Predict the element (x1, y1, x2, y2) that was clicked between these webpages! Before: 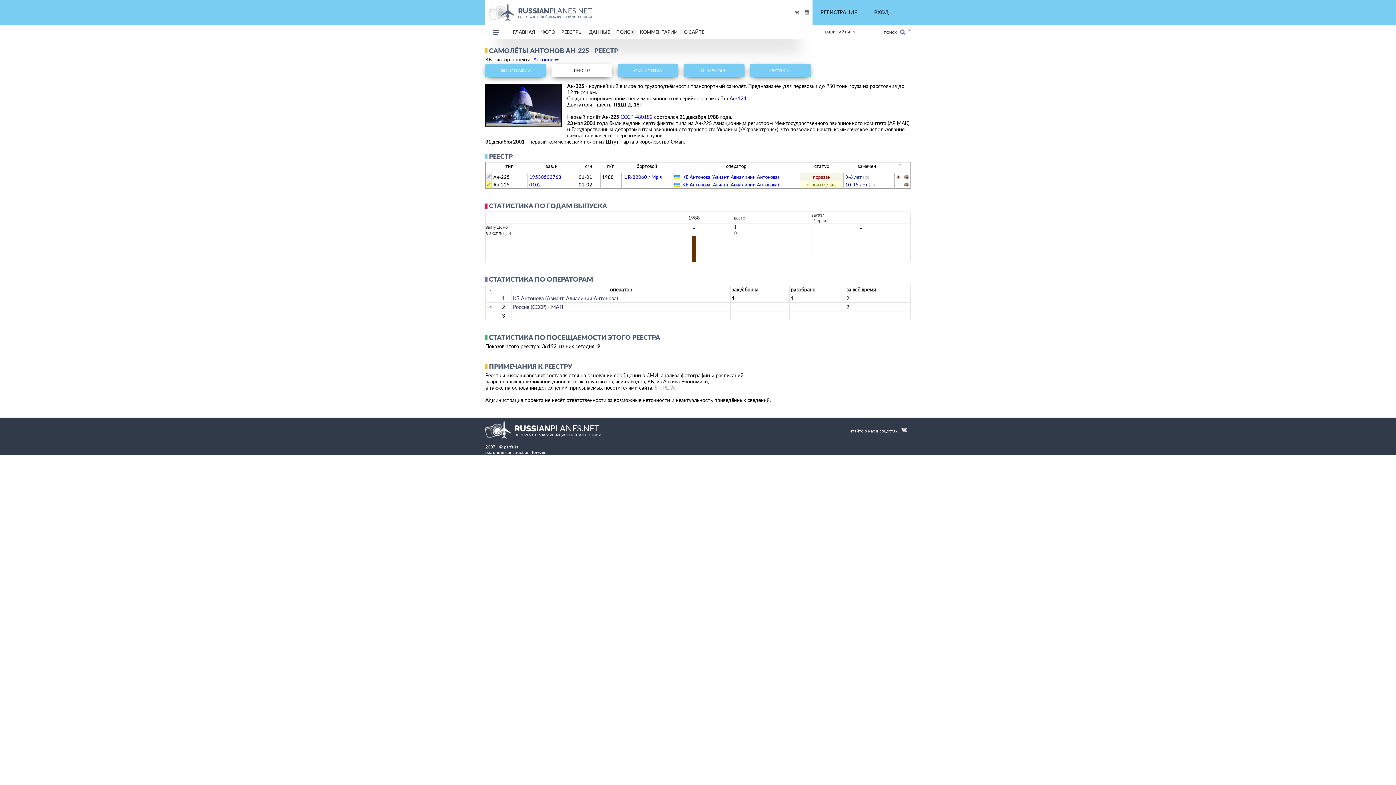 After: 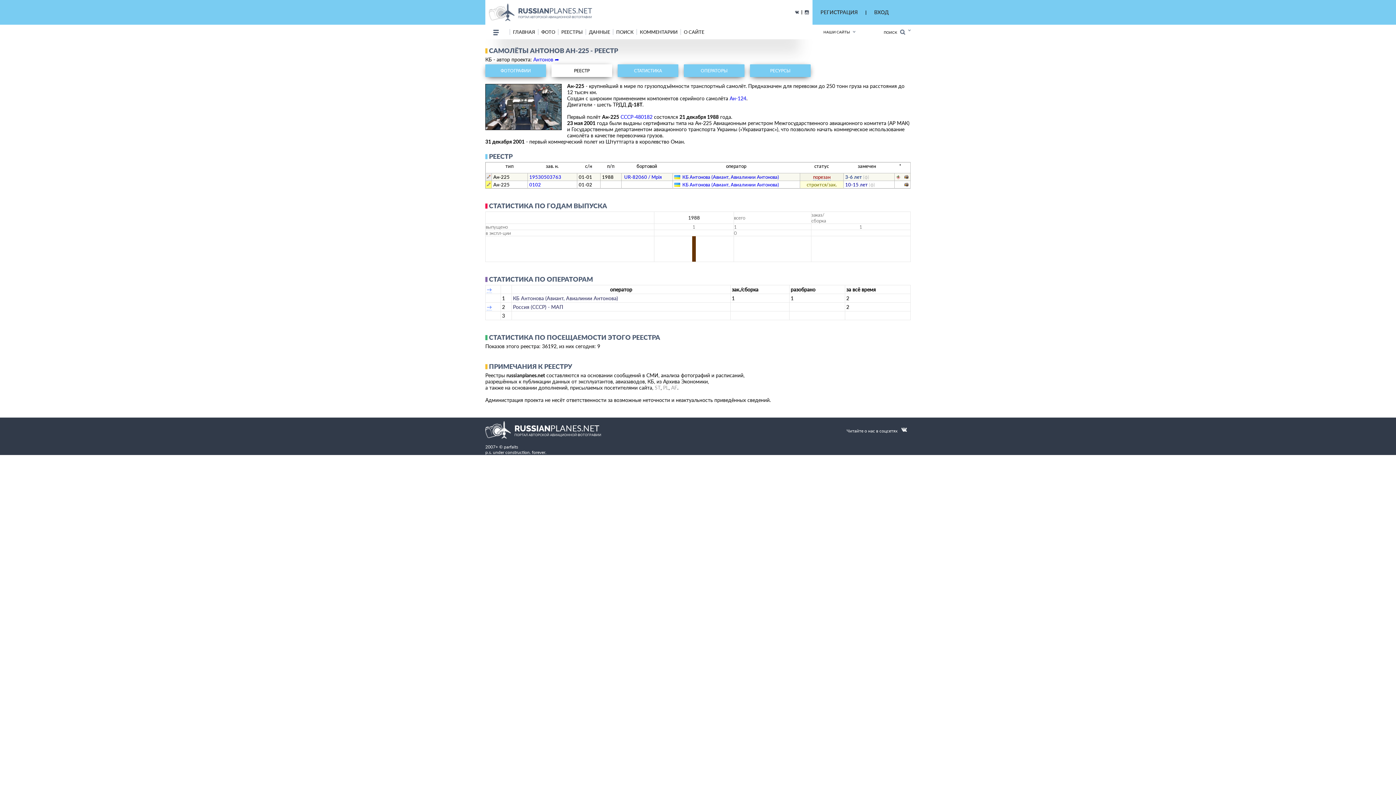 Action: label: 19530503763 bbox: (529, 174, 561, 180)